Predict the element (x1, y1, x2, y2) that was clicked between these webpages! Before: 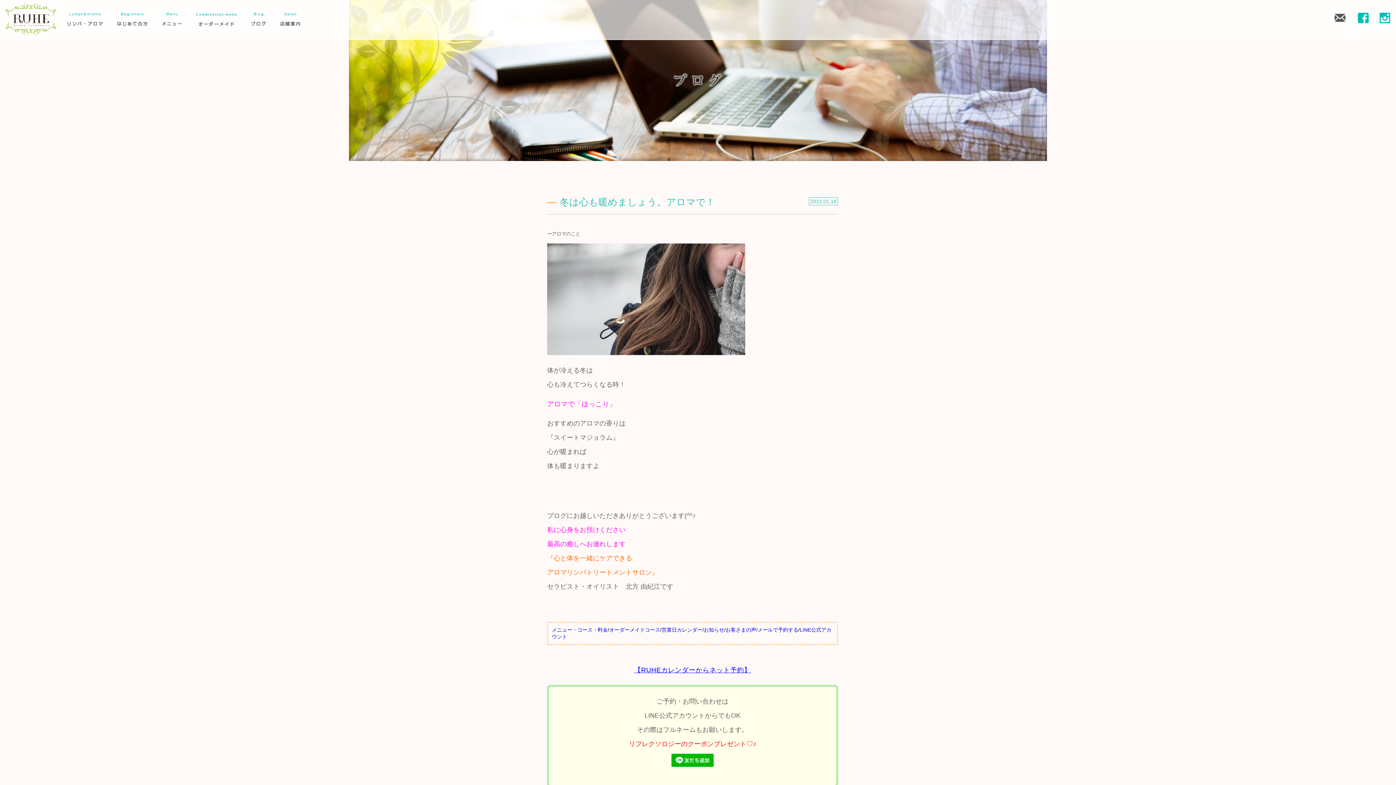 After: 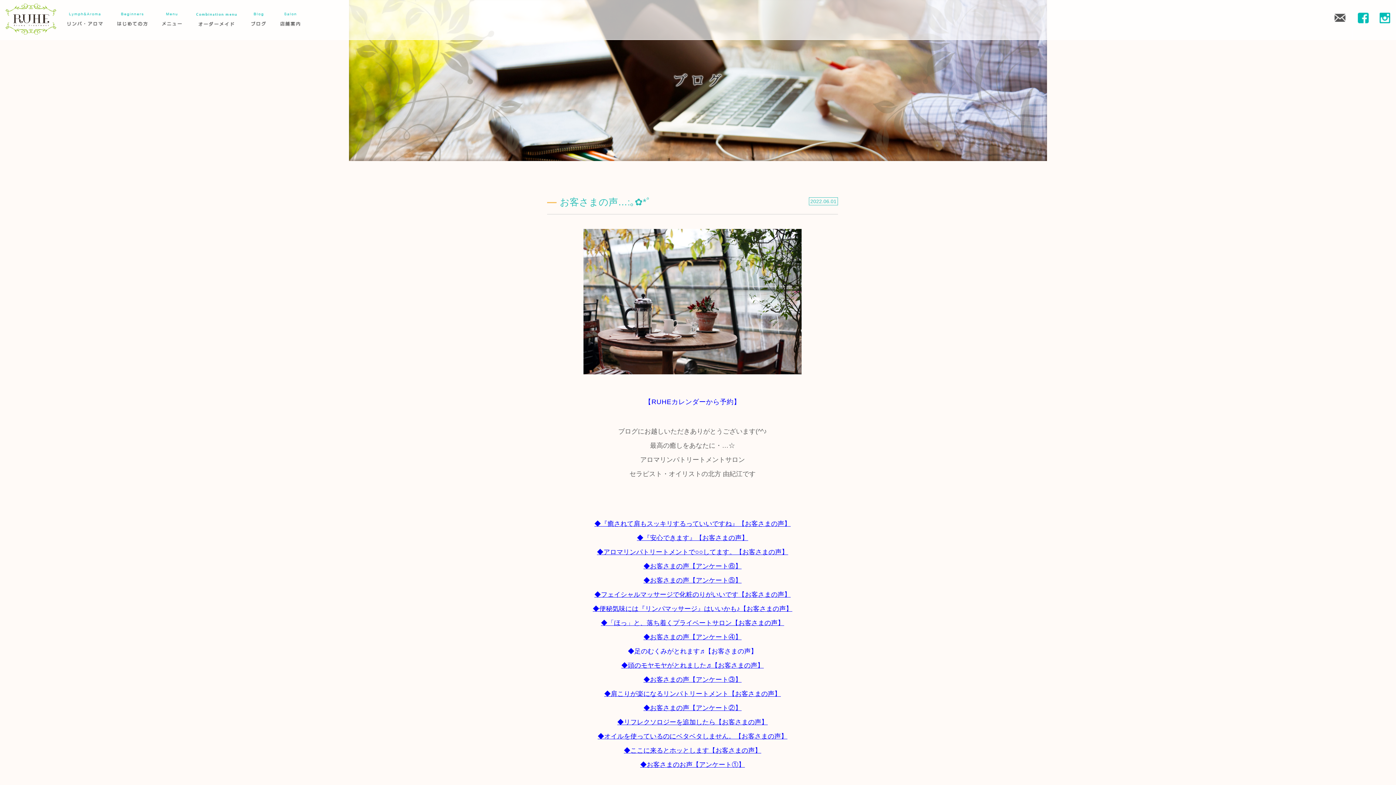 Action: bbox: (725, 627, 756, 633) label: お客さまの声